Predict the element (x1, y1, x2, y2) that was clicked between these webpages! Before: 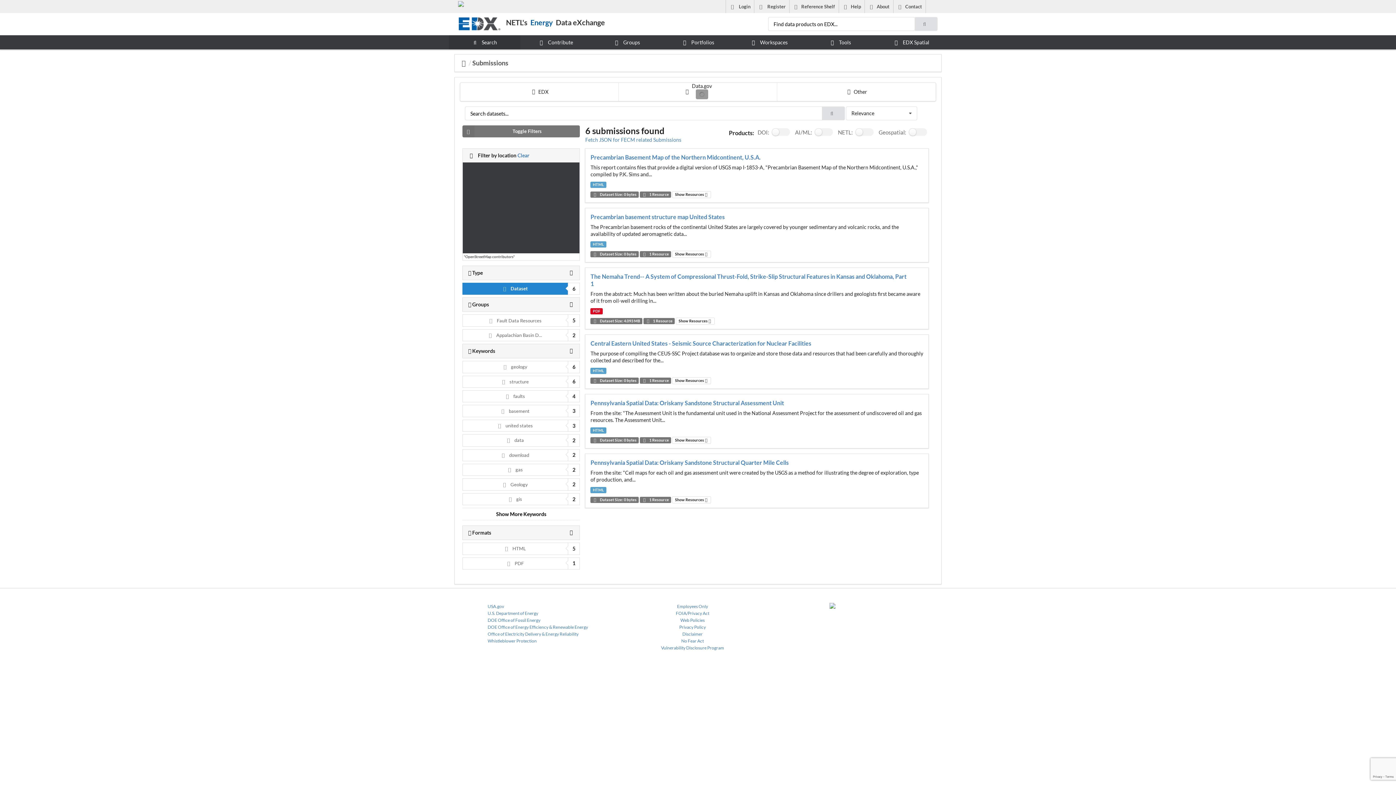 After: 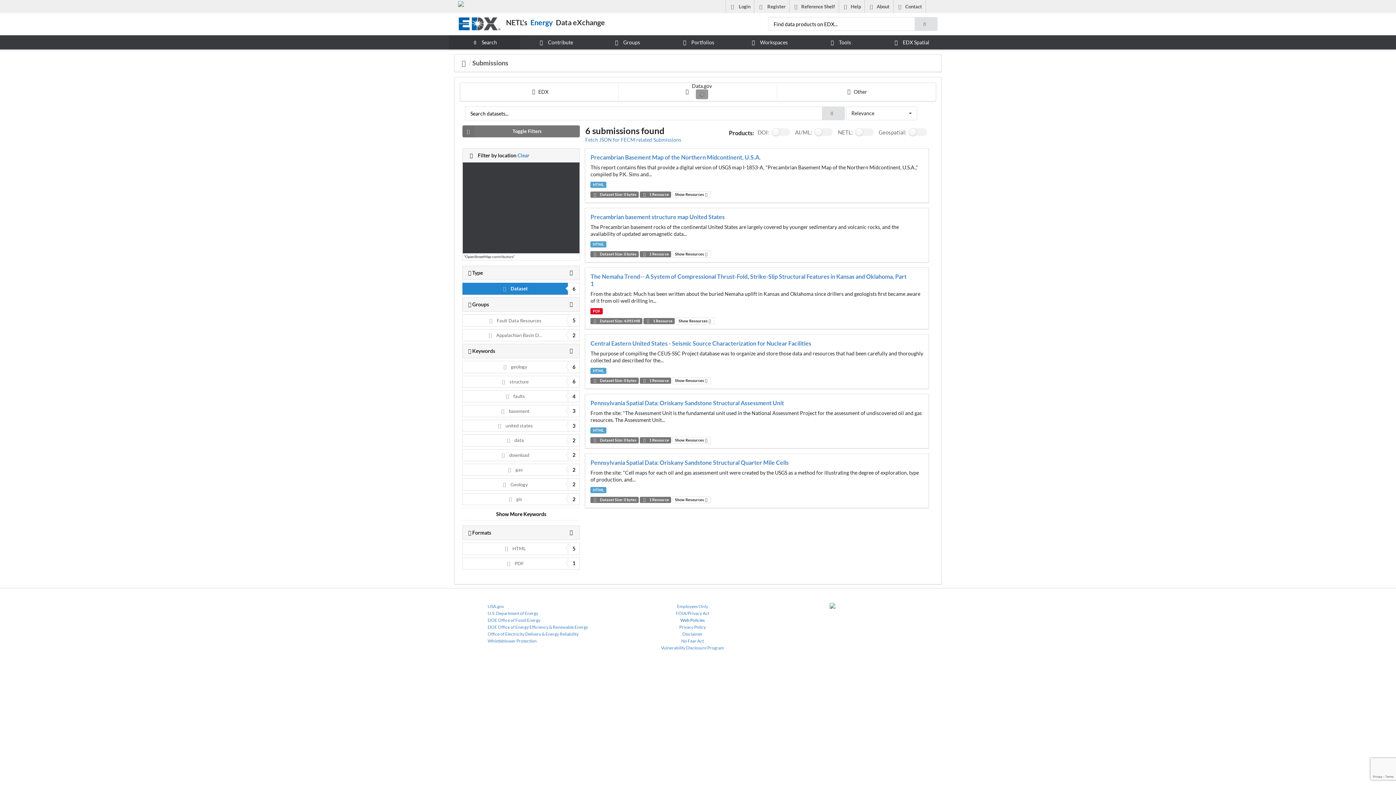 Action: label: Web Policies bbox: (627, 617, 757, 624)